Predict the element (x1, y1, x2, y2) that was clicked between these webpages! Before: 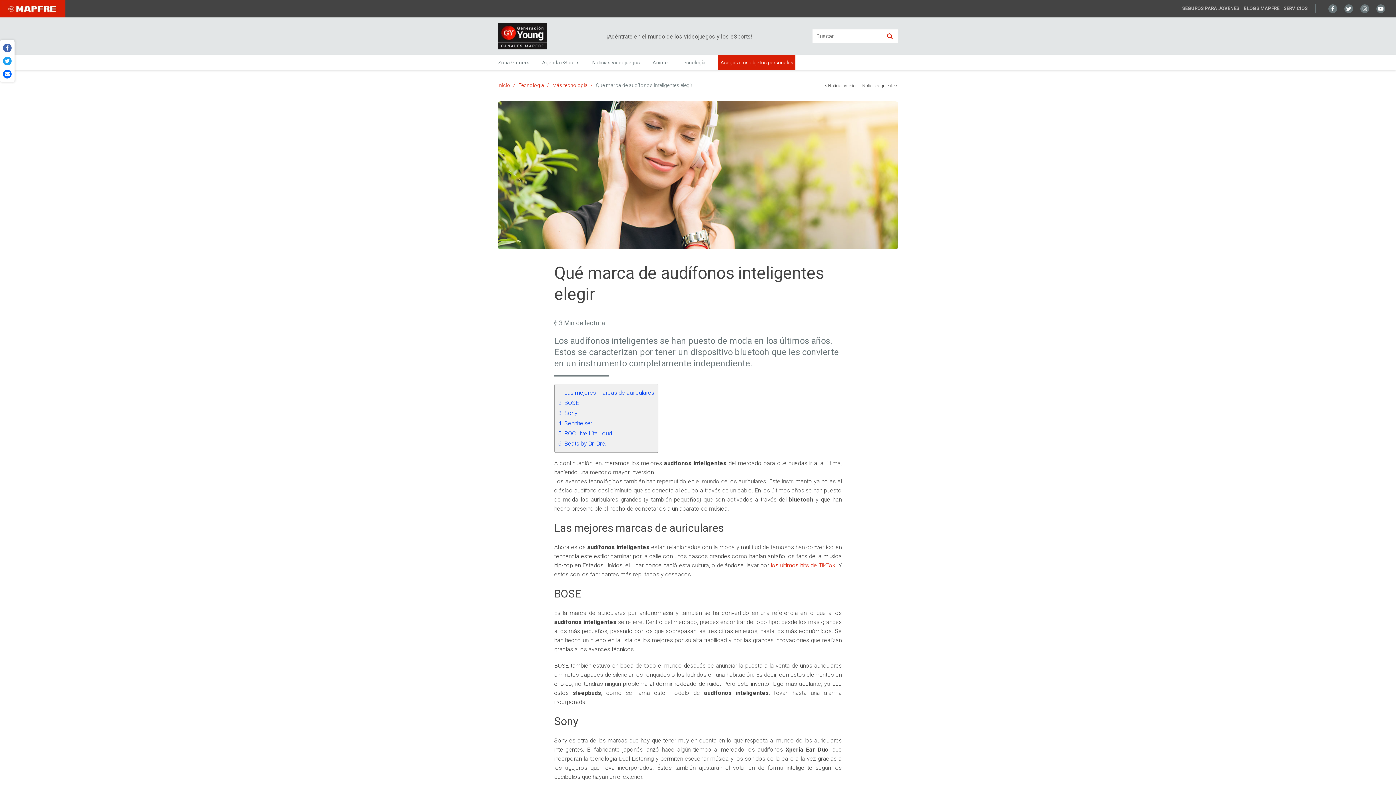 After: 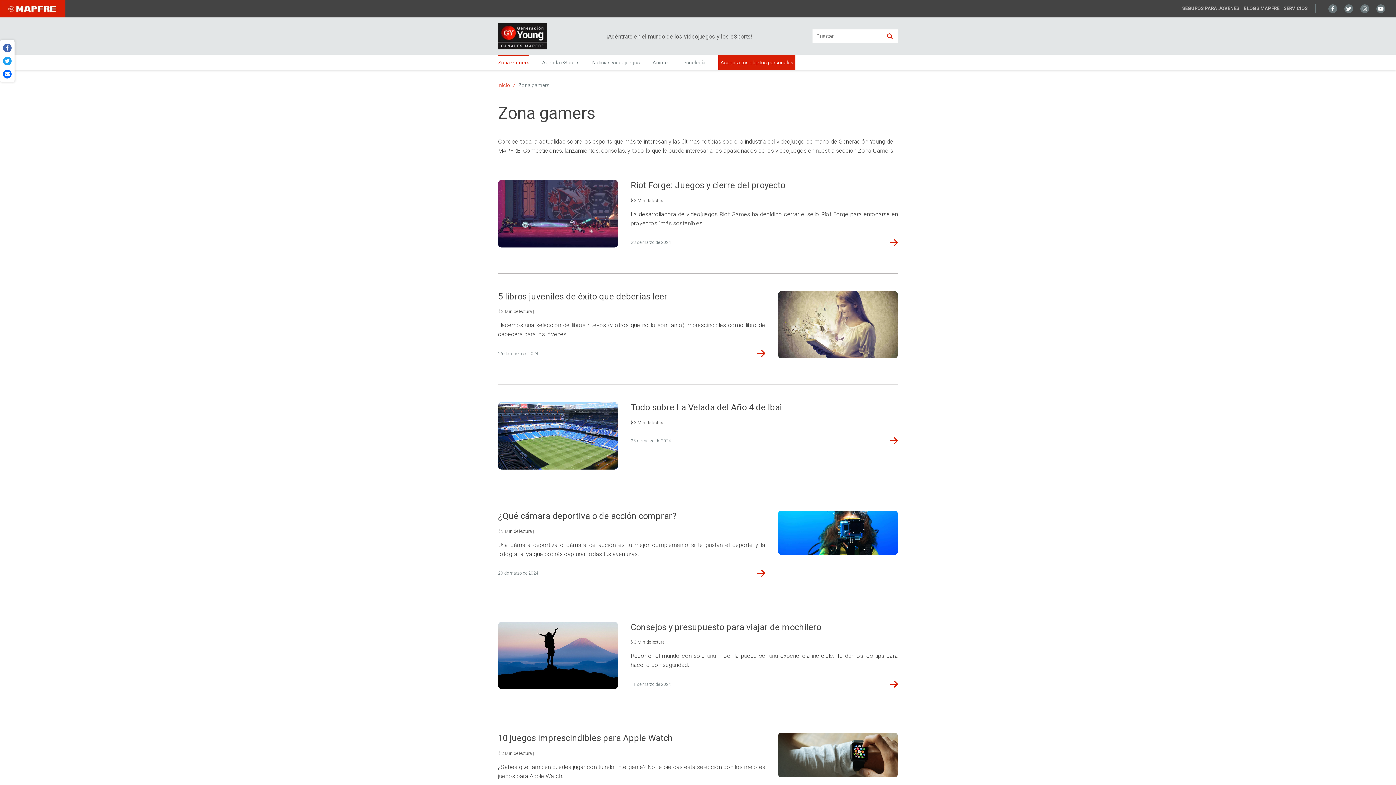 Action: bbox: (498, 55, 529, 69) label: Zona Gamers